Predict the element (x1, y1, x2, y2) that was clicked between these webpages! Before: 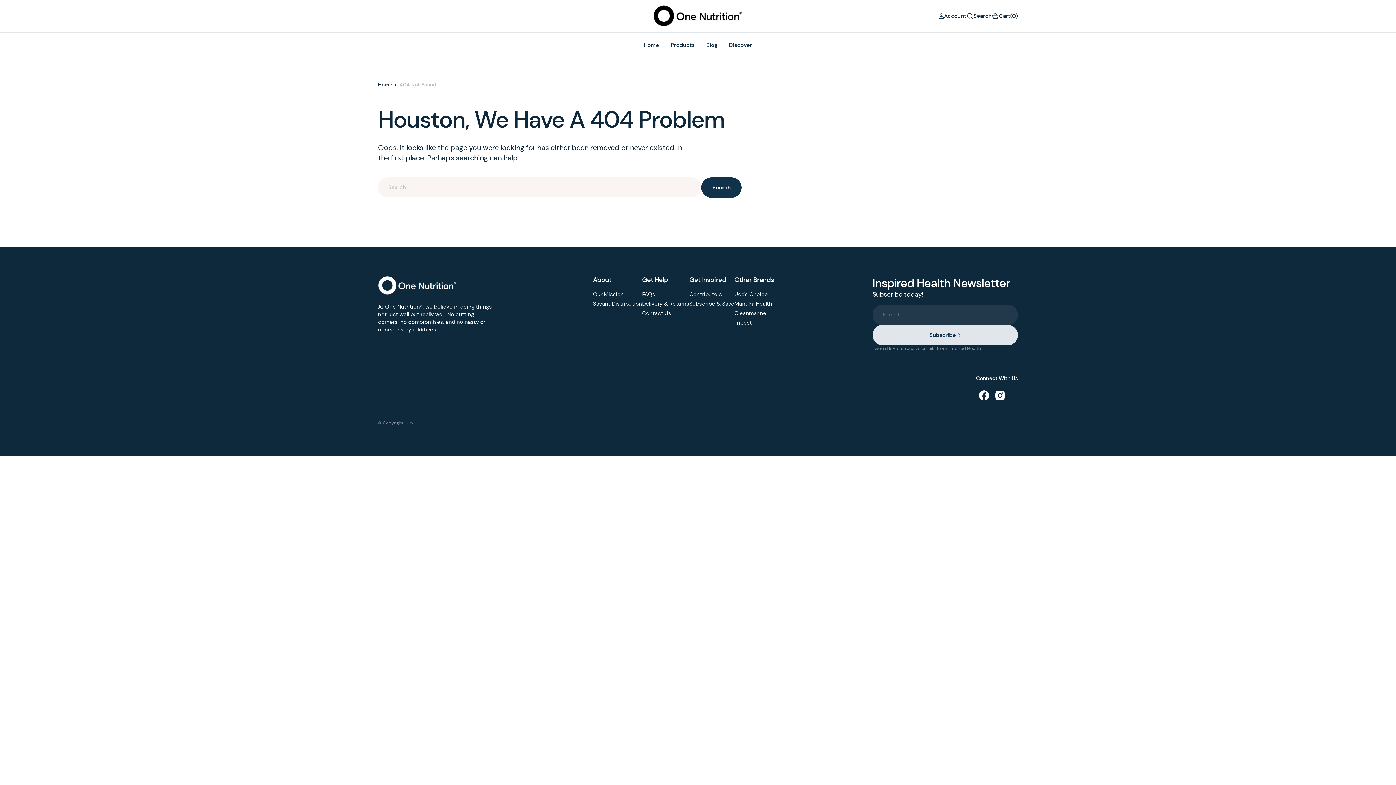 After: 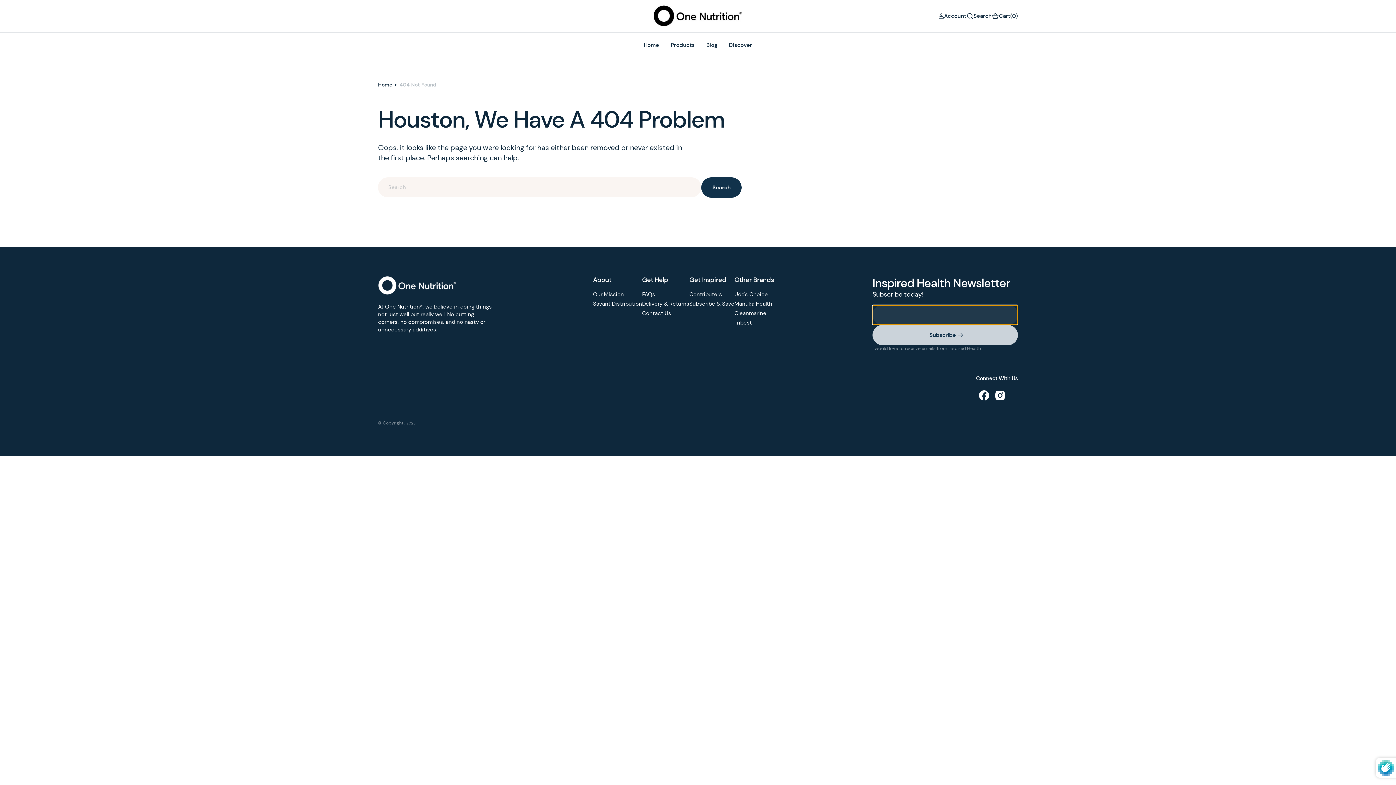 Action: label: Subscribe bbox: (872, 324, 1018, 345)